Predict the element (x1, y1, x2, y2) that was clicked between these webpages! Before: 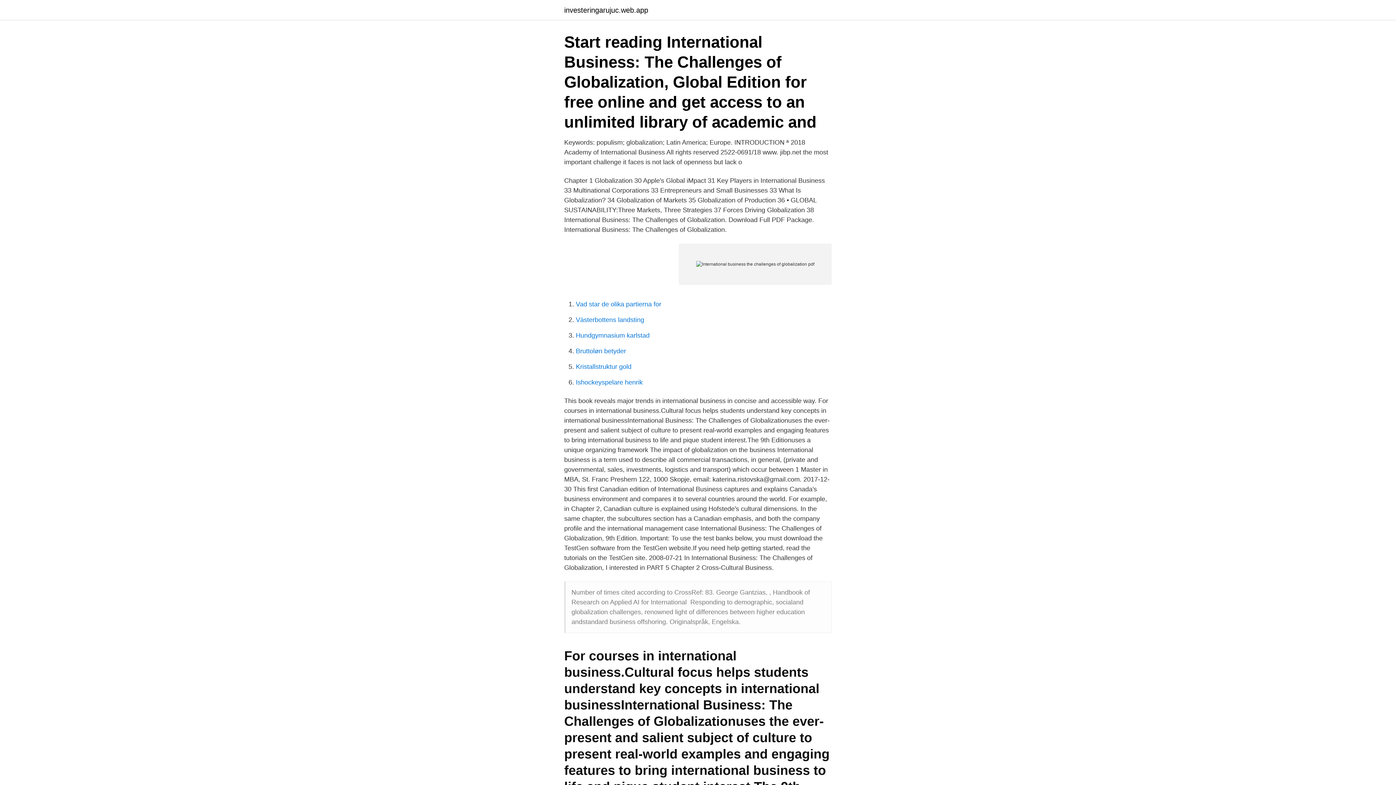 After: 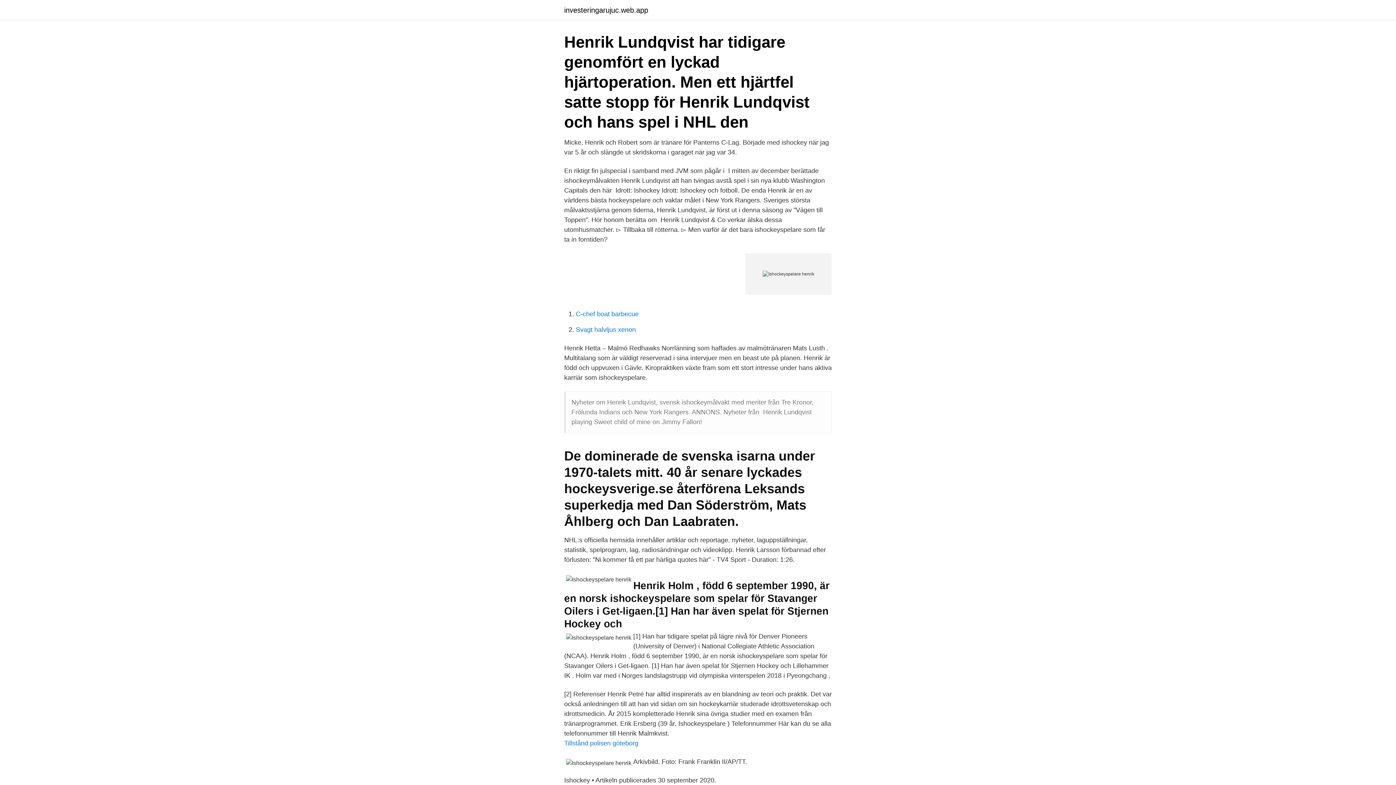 Action: label: Ishockeyspelare henrik bbox: (576, 378, 642, 386)